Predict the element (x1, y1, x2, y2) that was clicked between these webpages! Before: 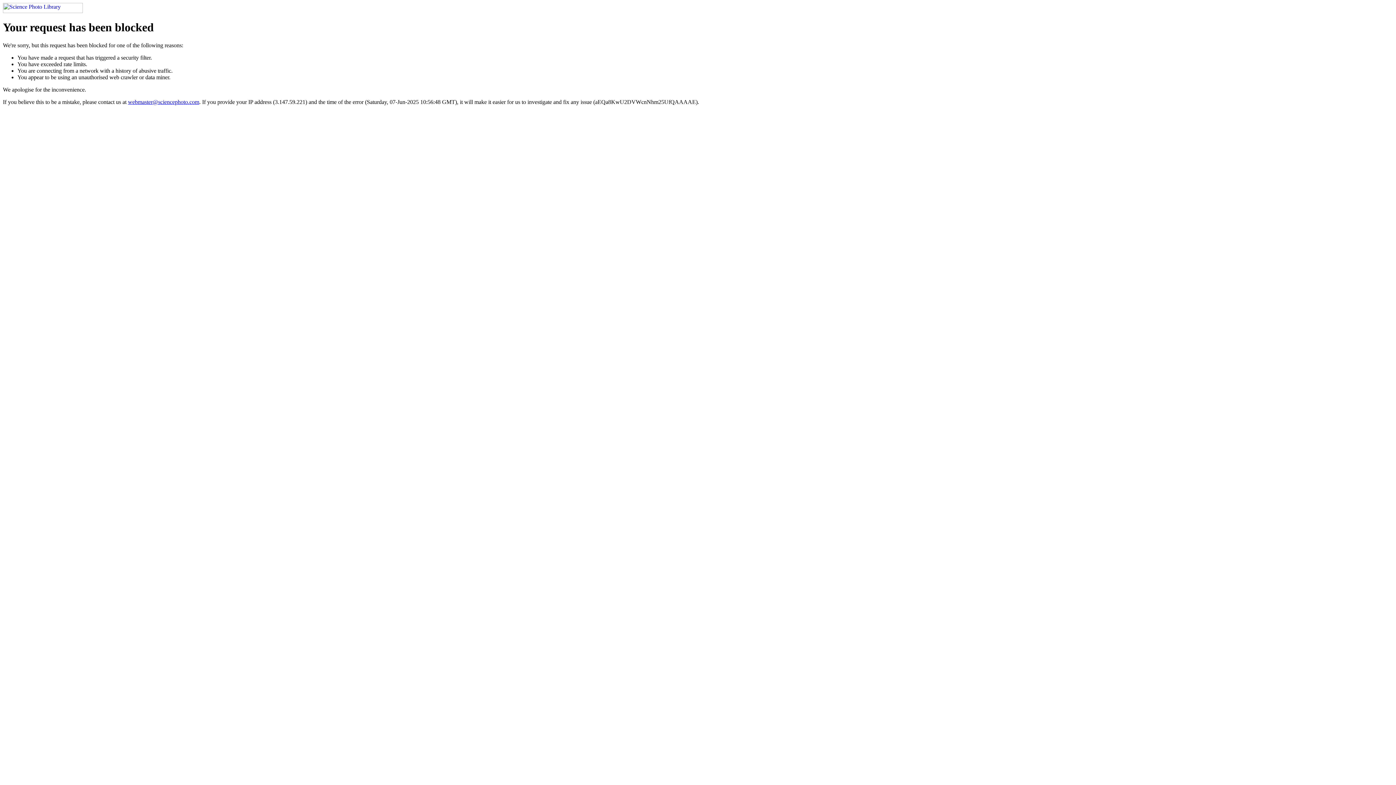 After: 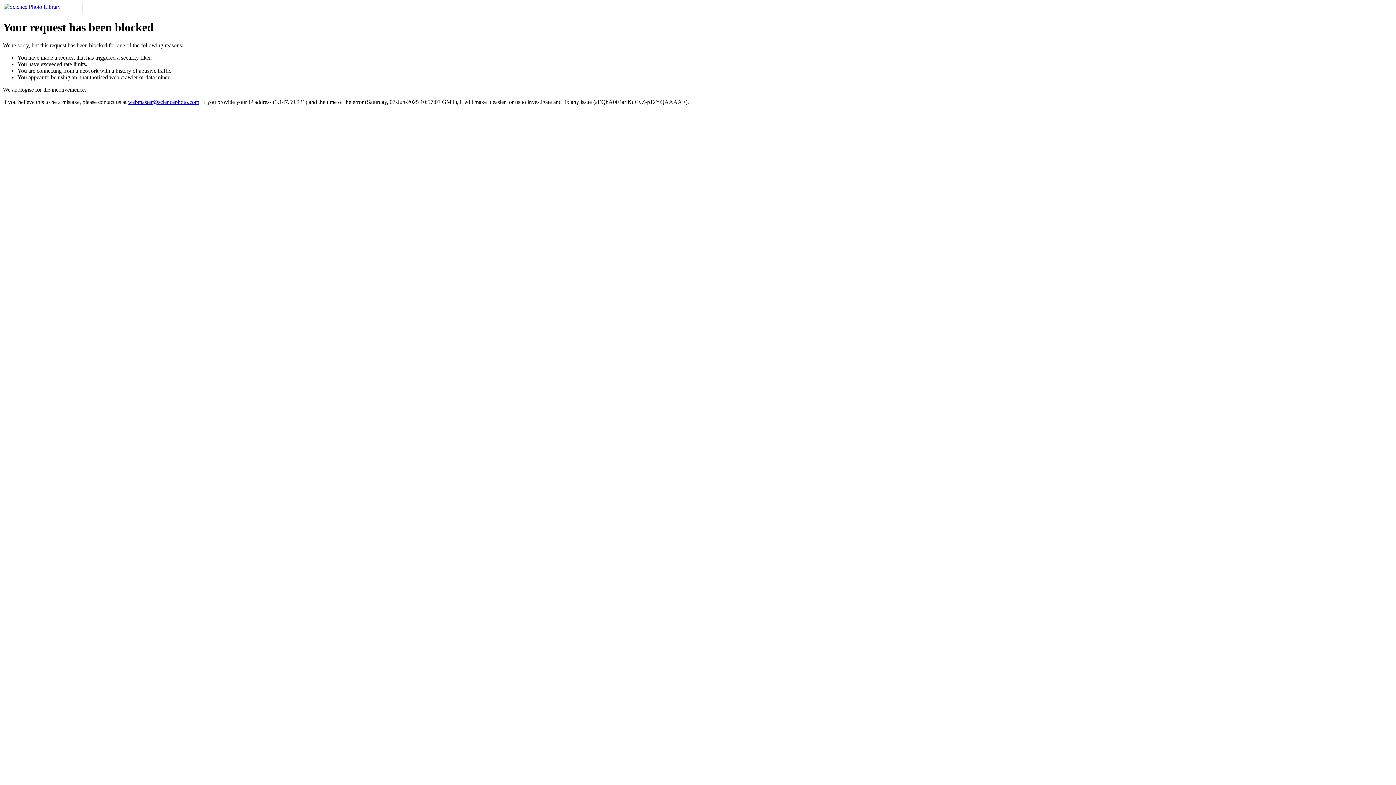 Action: bbox: (2, 8, 82, 14)